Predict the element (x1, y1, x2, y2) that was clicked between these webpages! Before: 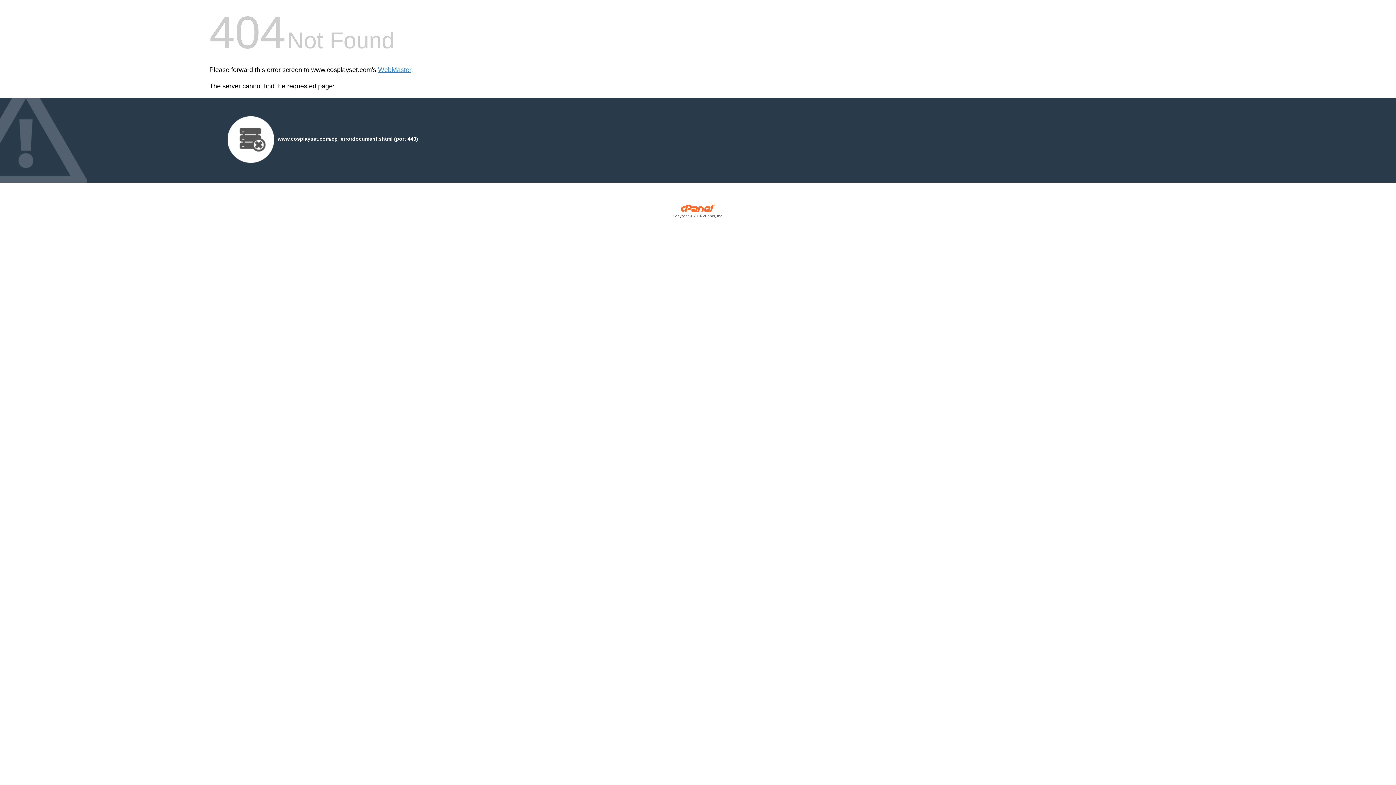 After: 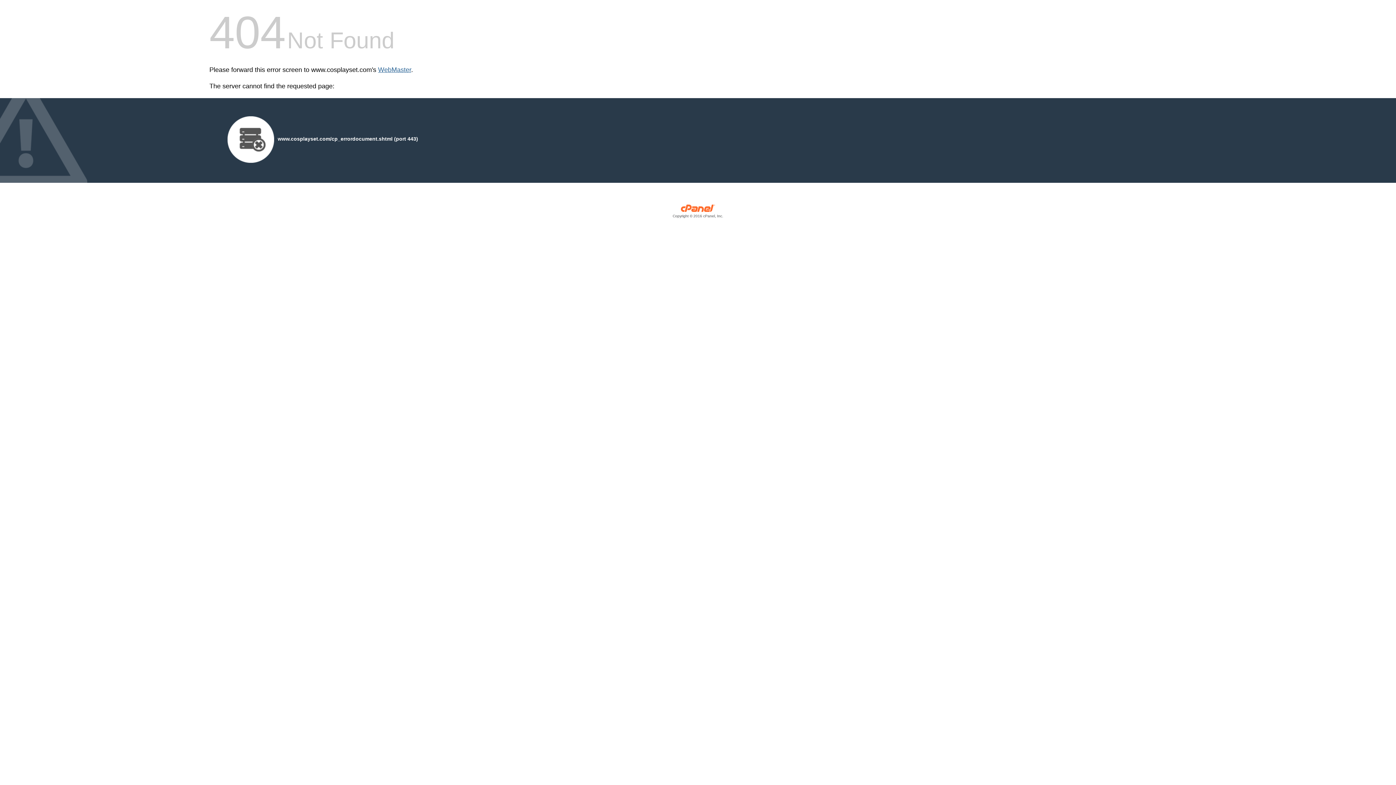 Action: label: WebMaster bbox: (378, 66, 411, 73)